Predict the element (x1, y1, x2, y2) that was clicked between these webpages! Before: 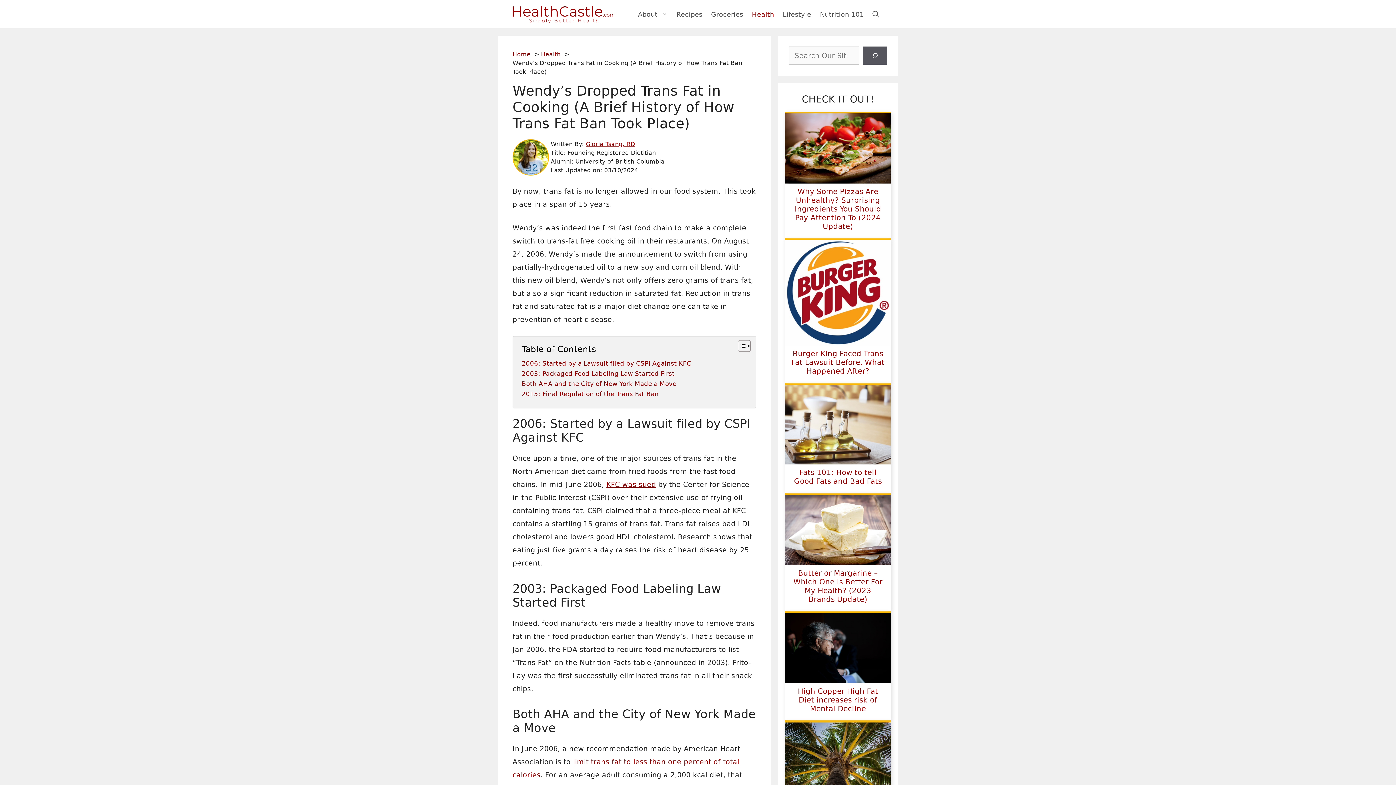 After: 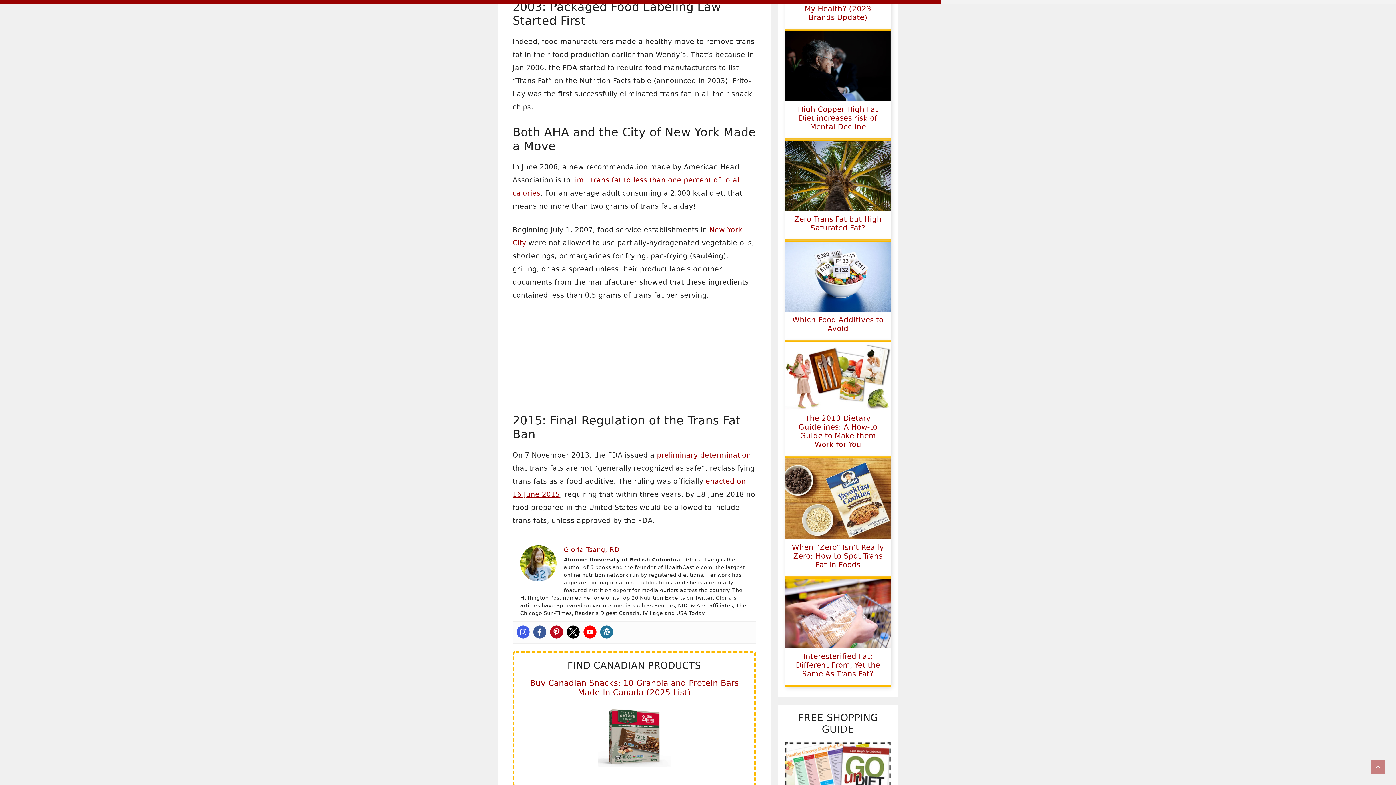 Action: bbox: (521, 369, 674, 378) label: 2003: Packaged Food Labeling Law Started First